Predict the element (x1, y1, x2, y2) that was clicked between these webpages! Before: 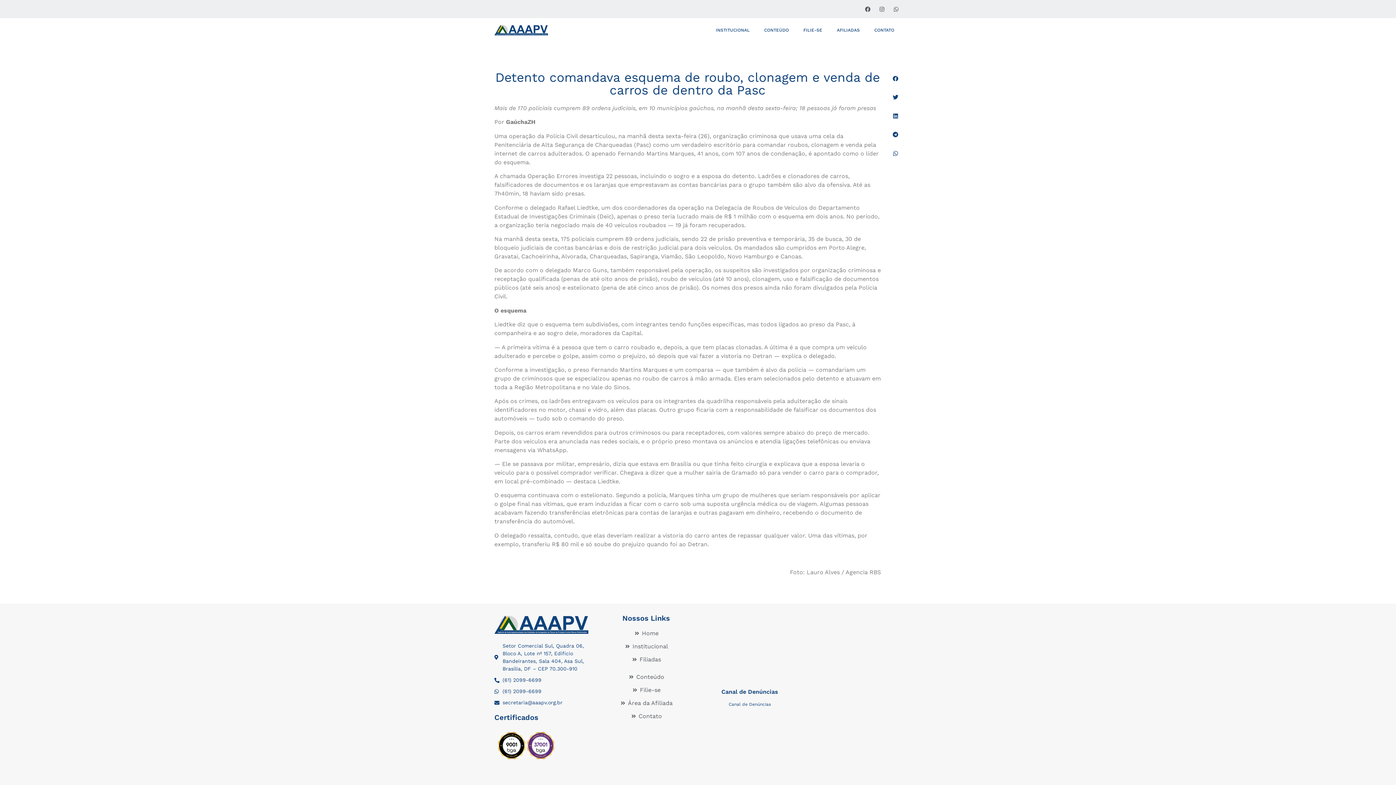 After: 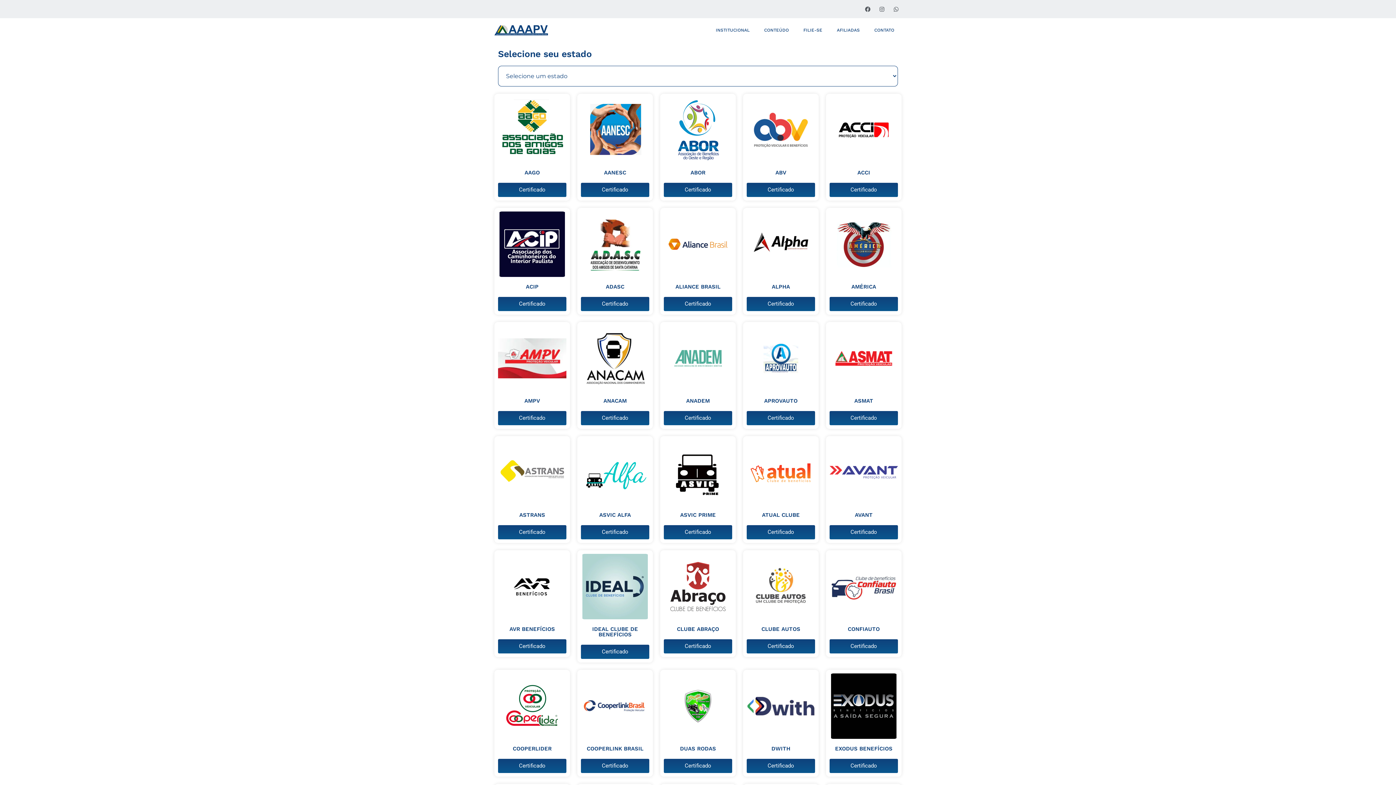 Action: bbox: (829, 21, 867, 38) label: AFILIADAS